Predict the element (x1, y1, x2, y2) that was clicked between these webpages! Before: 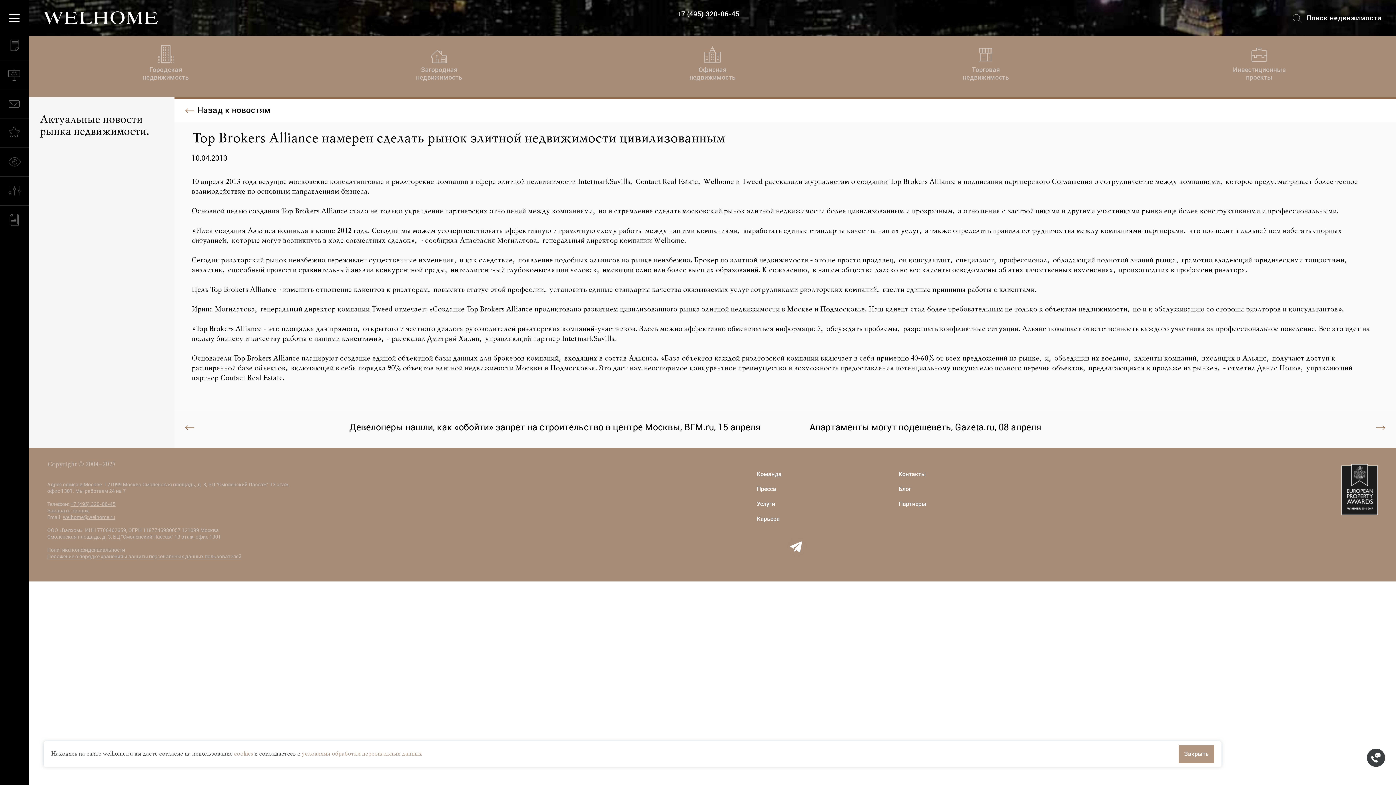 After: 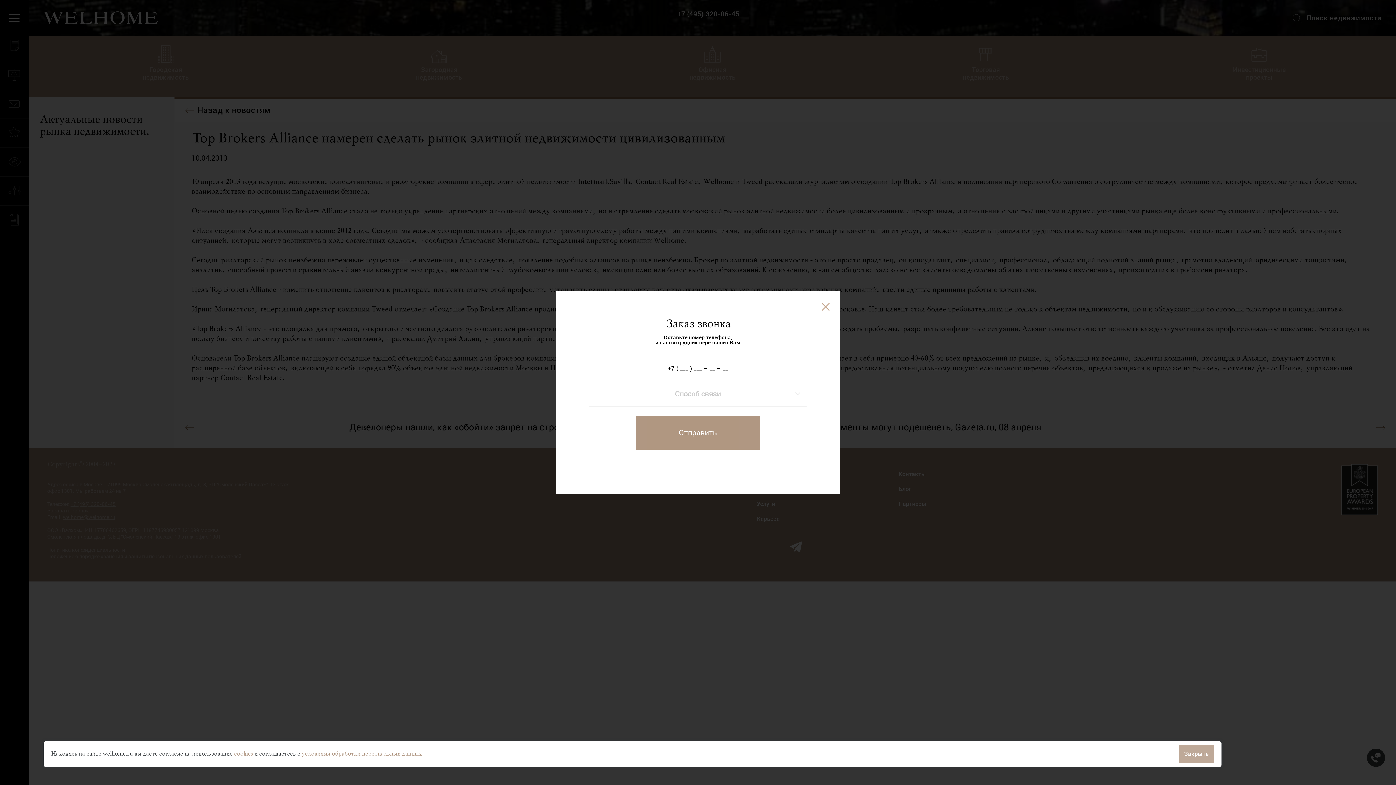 Action: bbox: (47, 507, 89, 513) label: Заказать звонок